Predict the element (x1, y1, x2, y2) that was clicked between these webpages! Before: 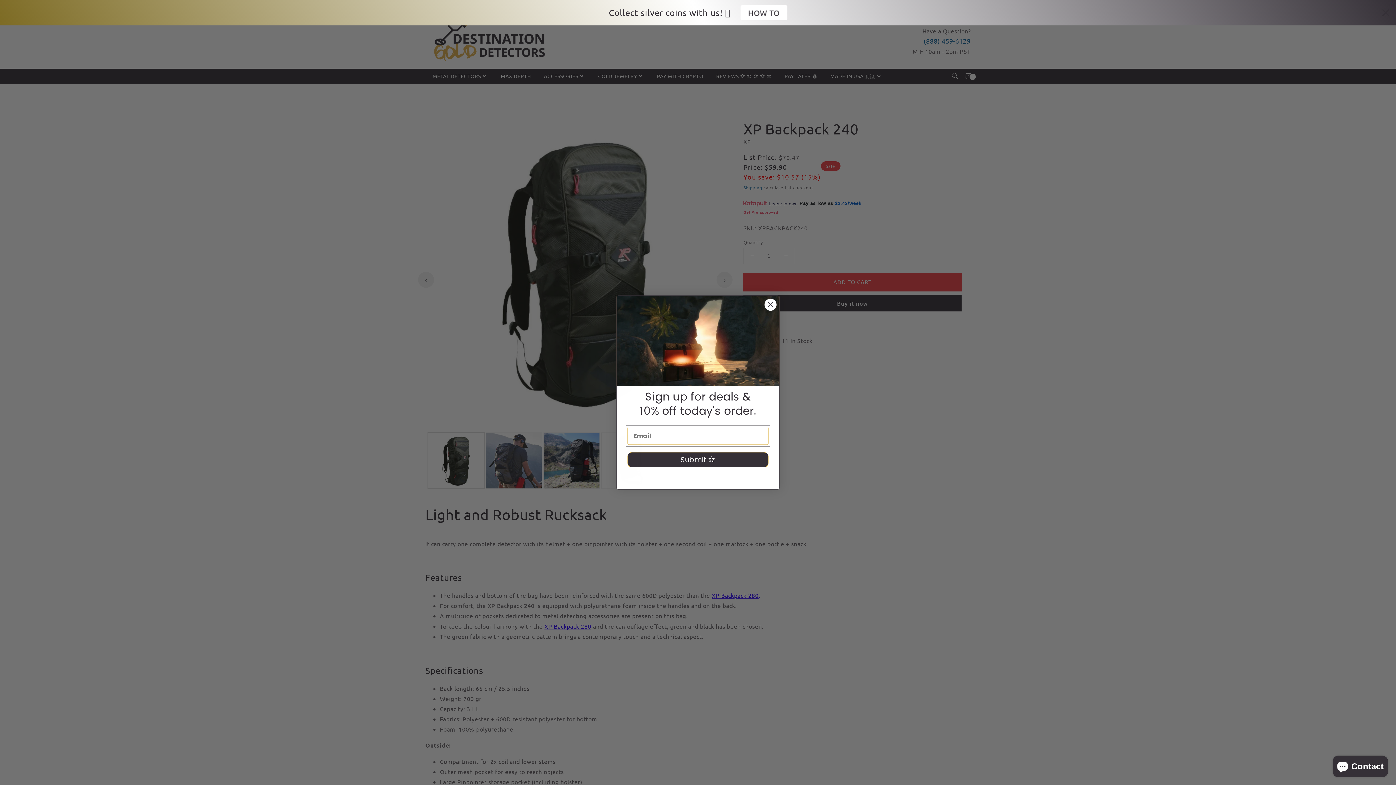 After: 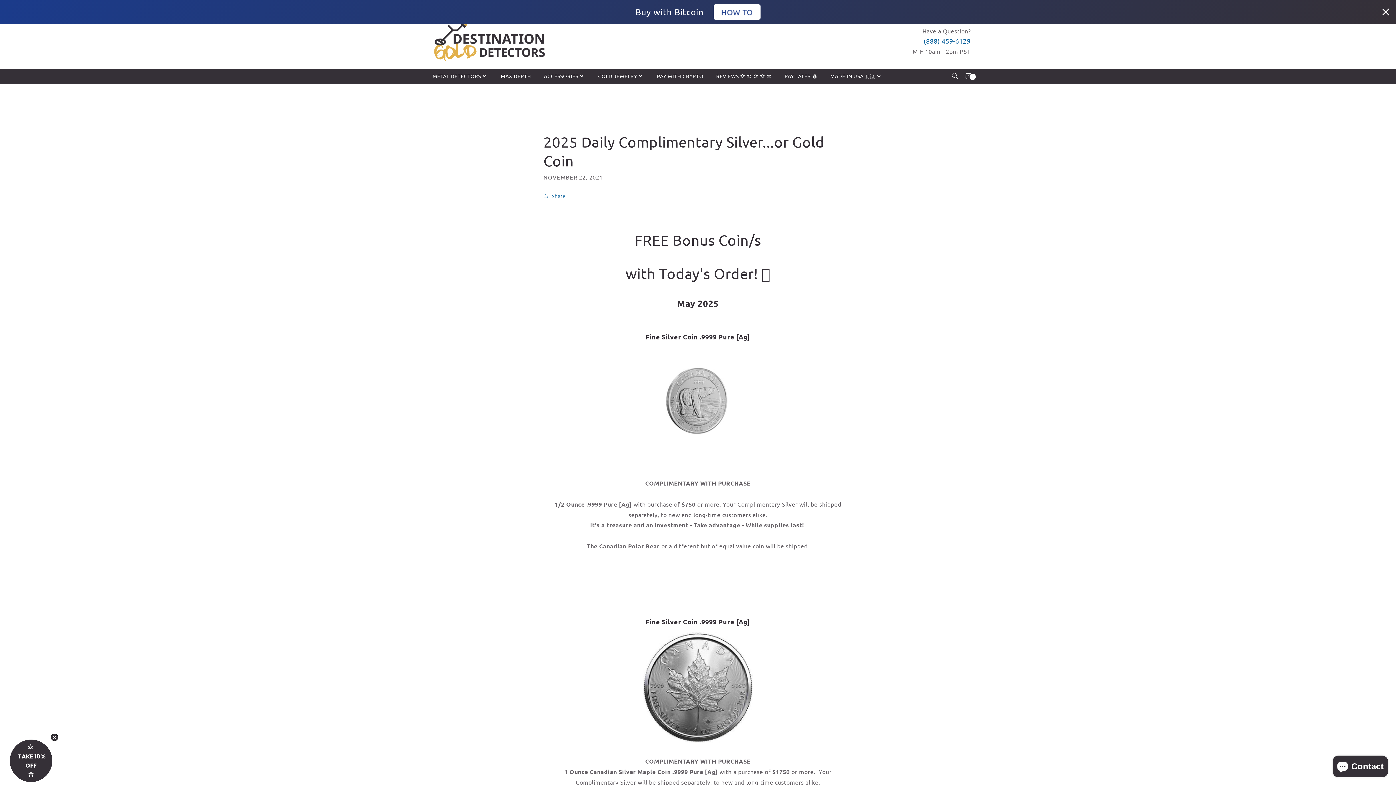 Action: bbox: (740, 5, 787, 20) label: HOW TO